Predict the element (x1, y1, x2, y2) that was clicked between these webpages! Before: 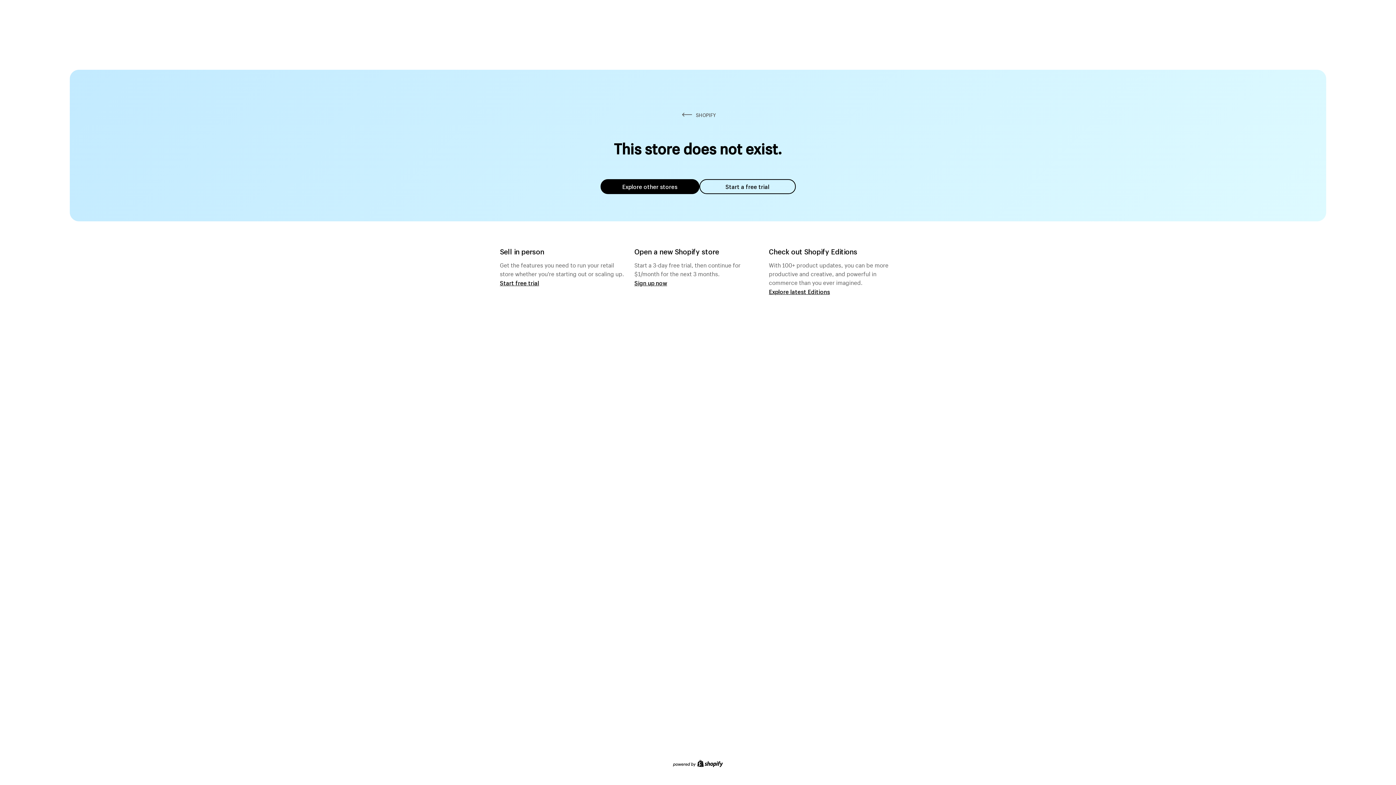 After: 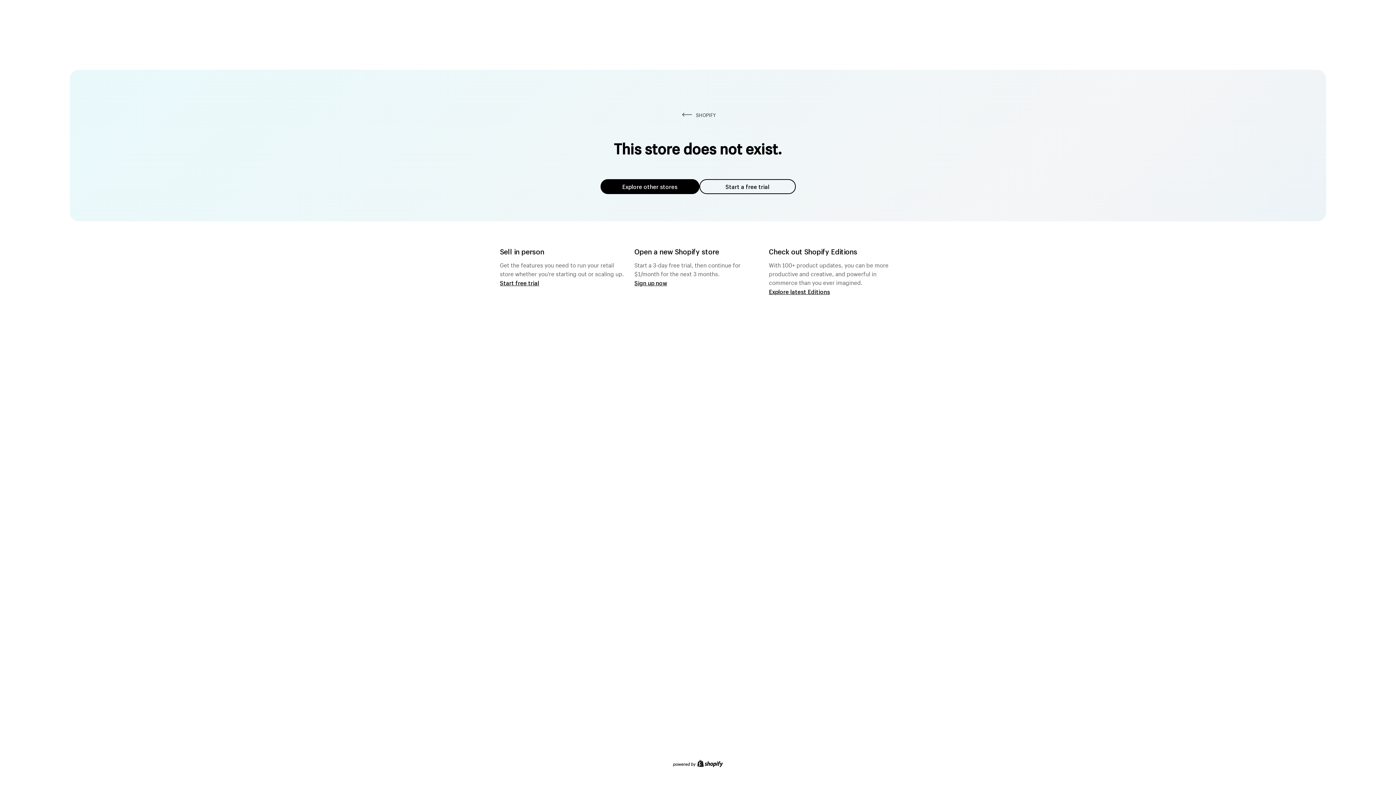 Action: bbox: (600, 179, 699, 194) label: Explore other stores